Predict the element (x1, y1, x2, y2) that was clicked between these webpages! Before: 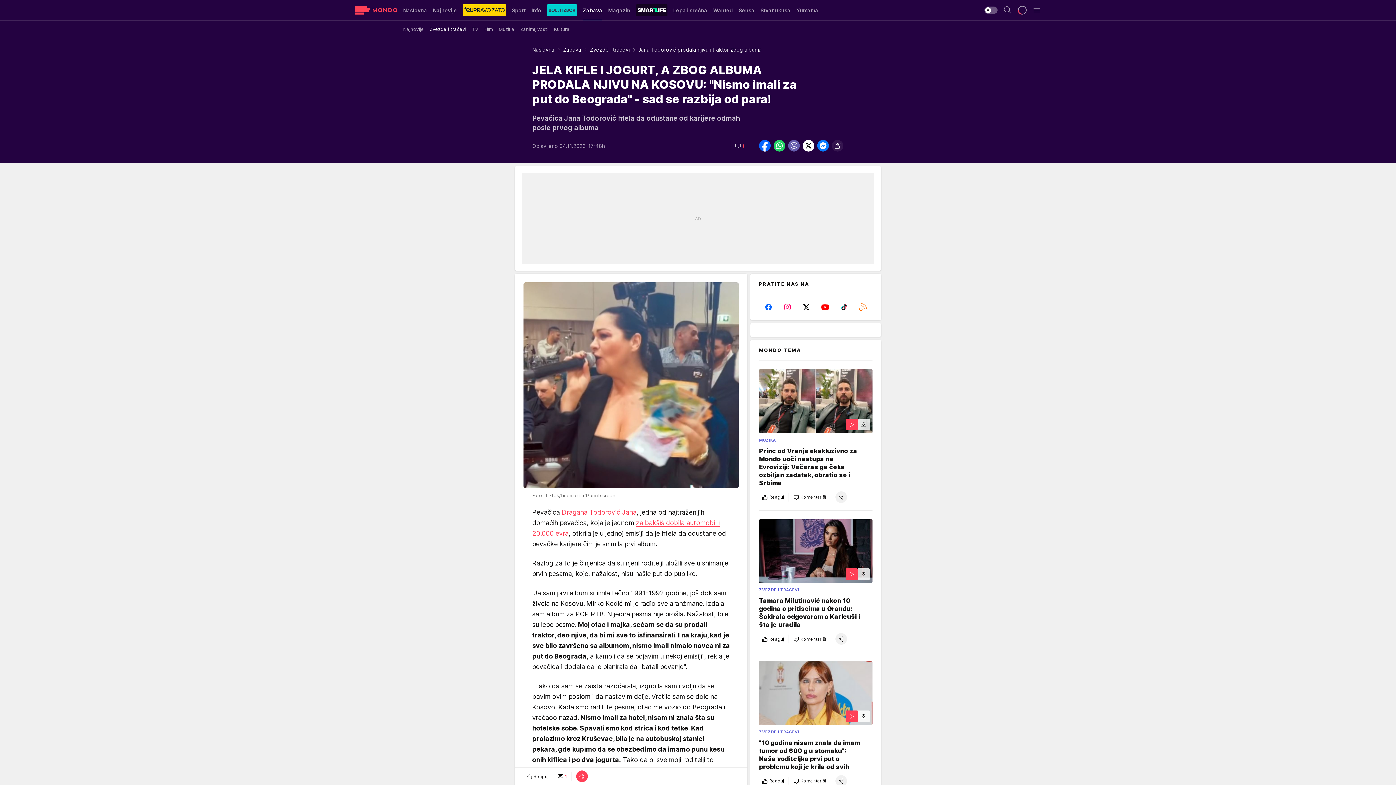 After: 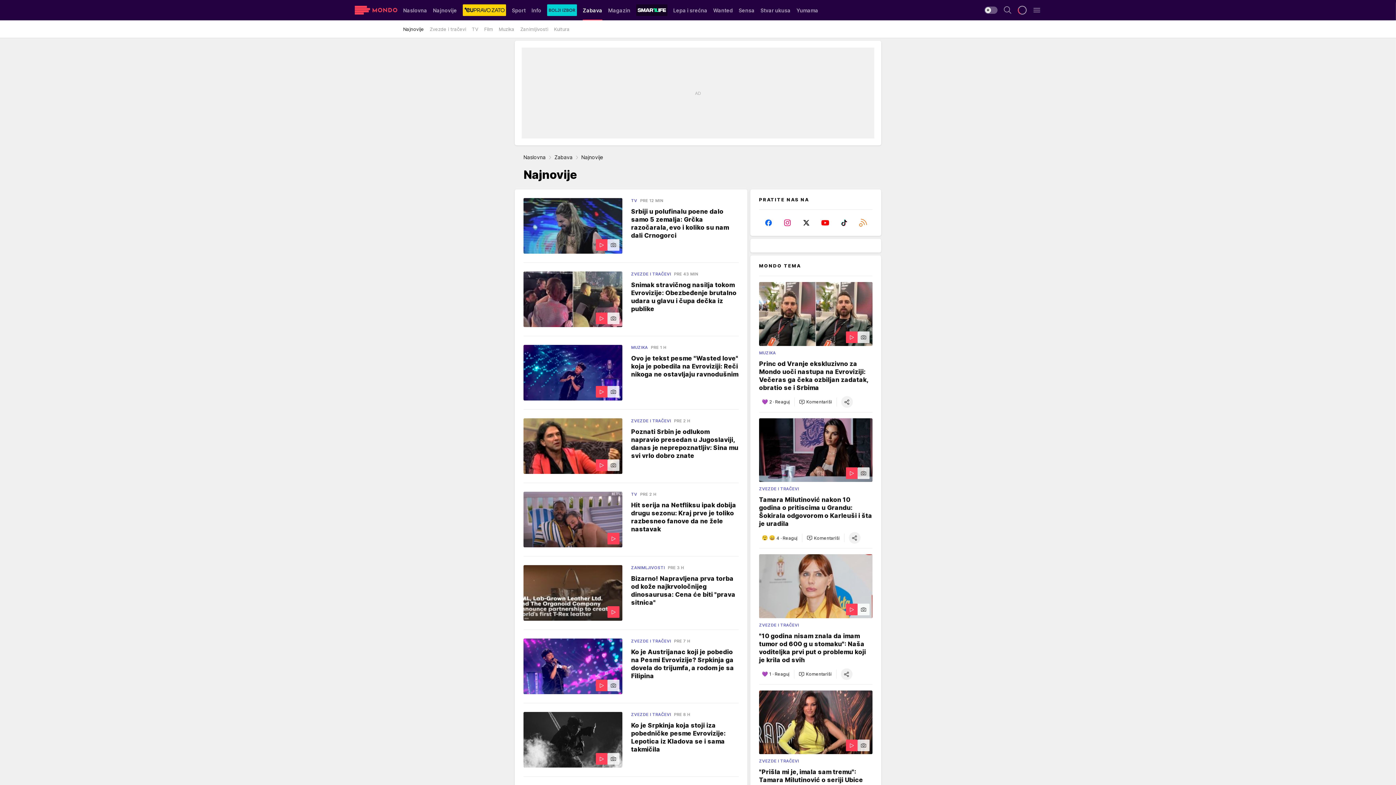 Action: label: Najnovije bbox: (403, 22, 424, 35)